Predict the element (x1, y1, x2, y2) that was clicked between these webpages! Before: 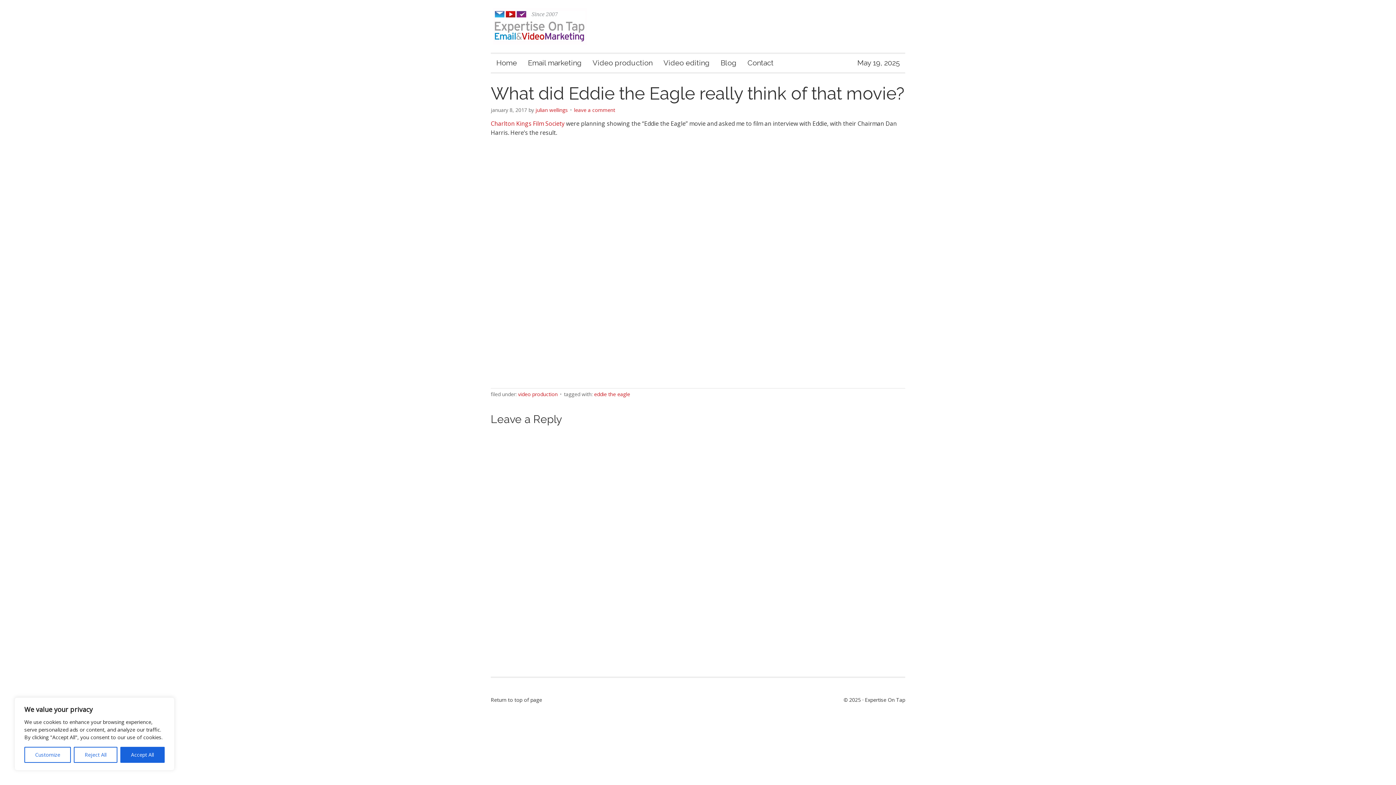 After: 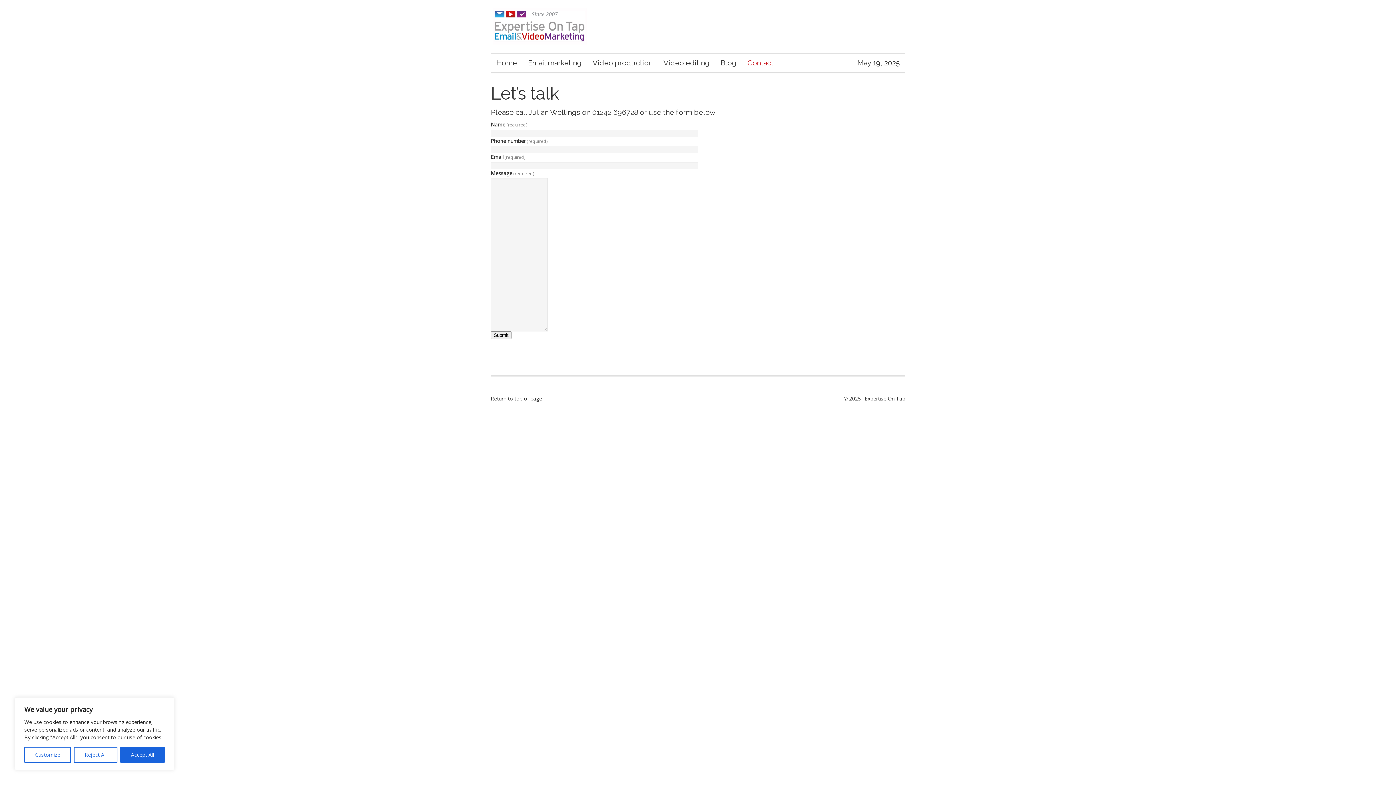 Action: bbox: (742, 53, 779, 72) label: Contact